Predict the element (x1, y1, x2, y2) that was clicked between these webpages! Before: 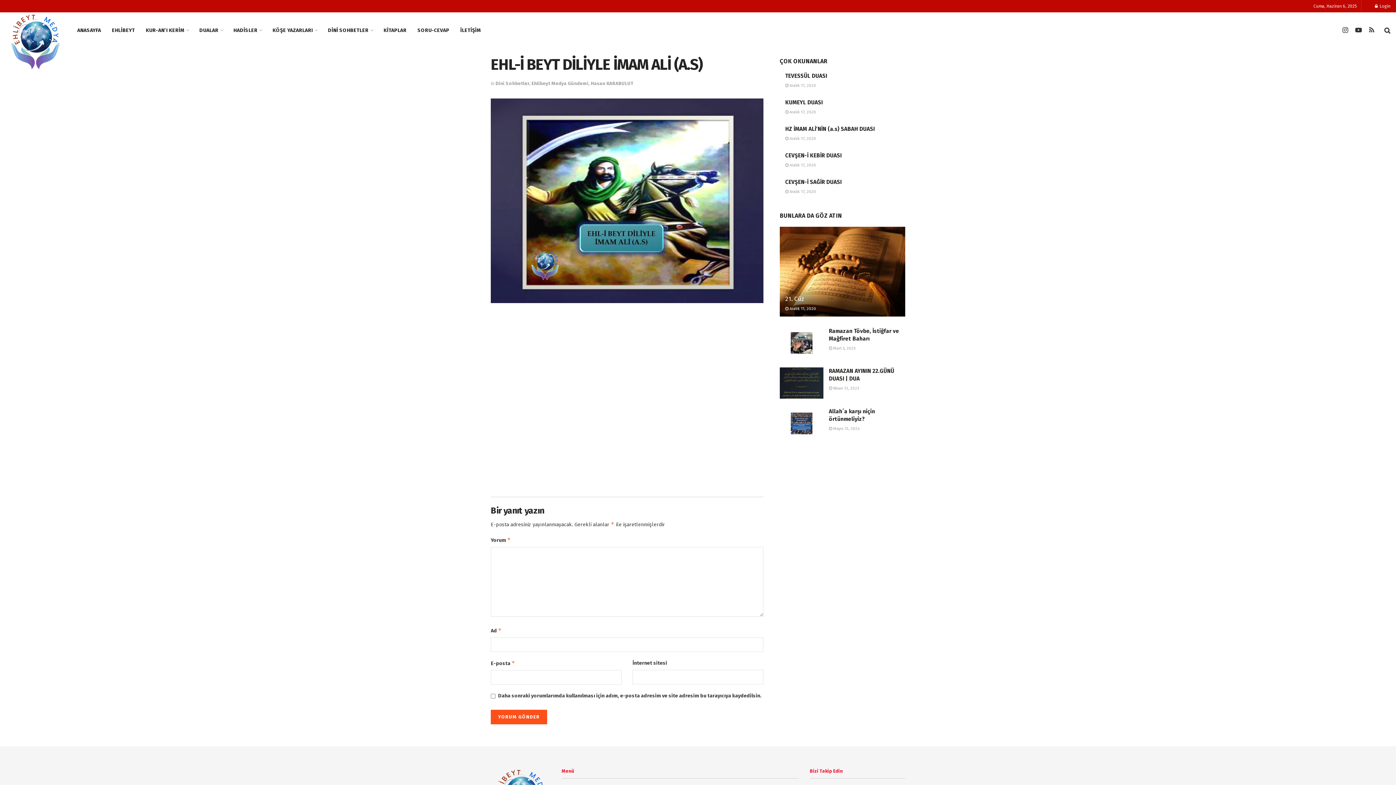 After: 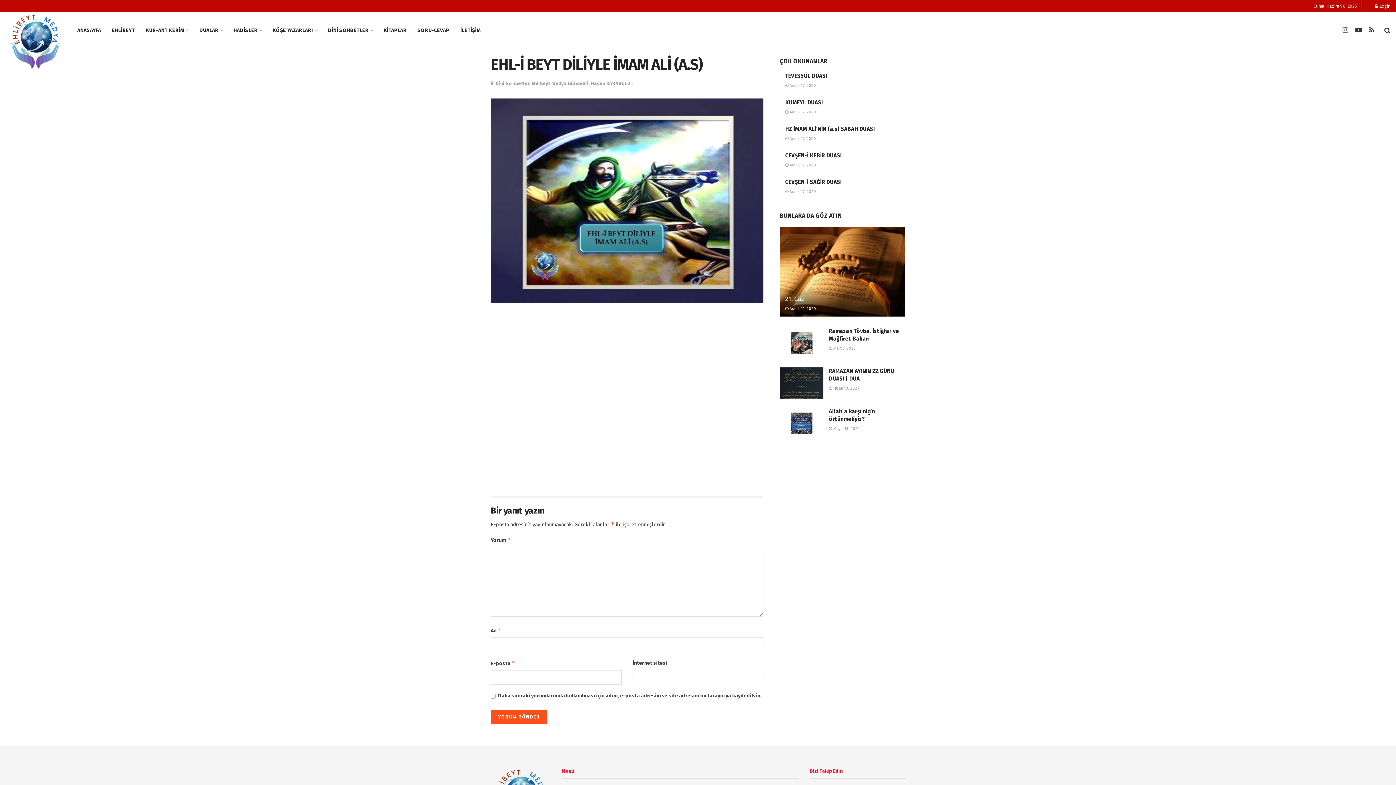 Action: bbox: (1342, 26, 1348, 34)